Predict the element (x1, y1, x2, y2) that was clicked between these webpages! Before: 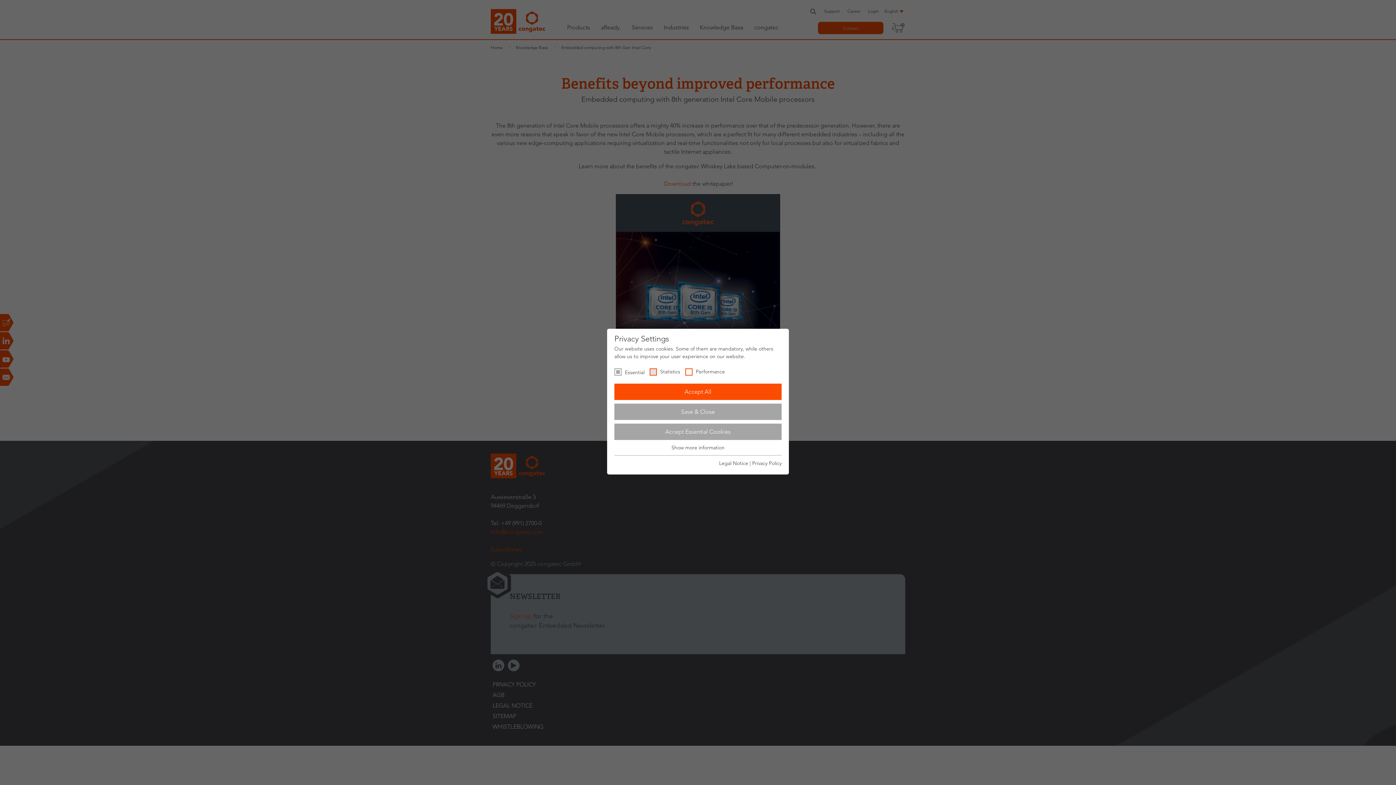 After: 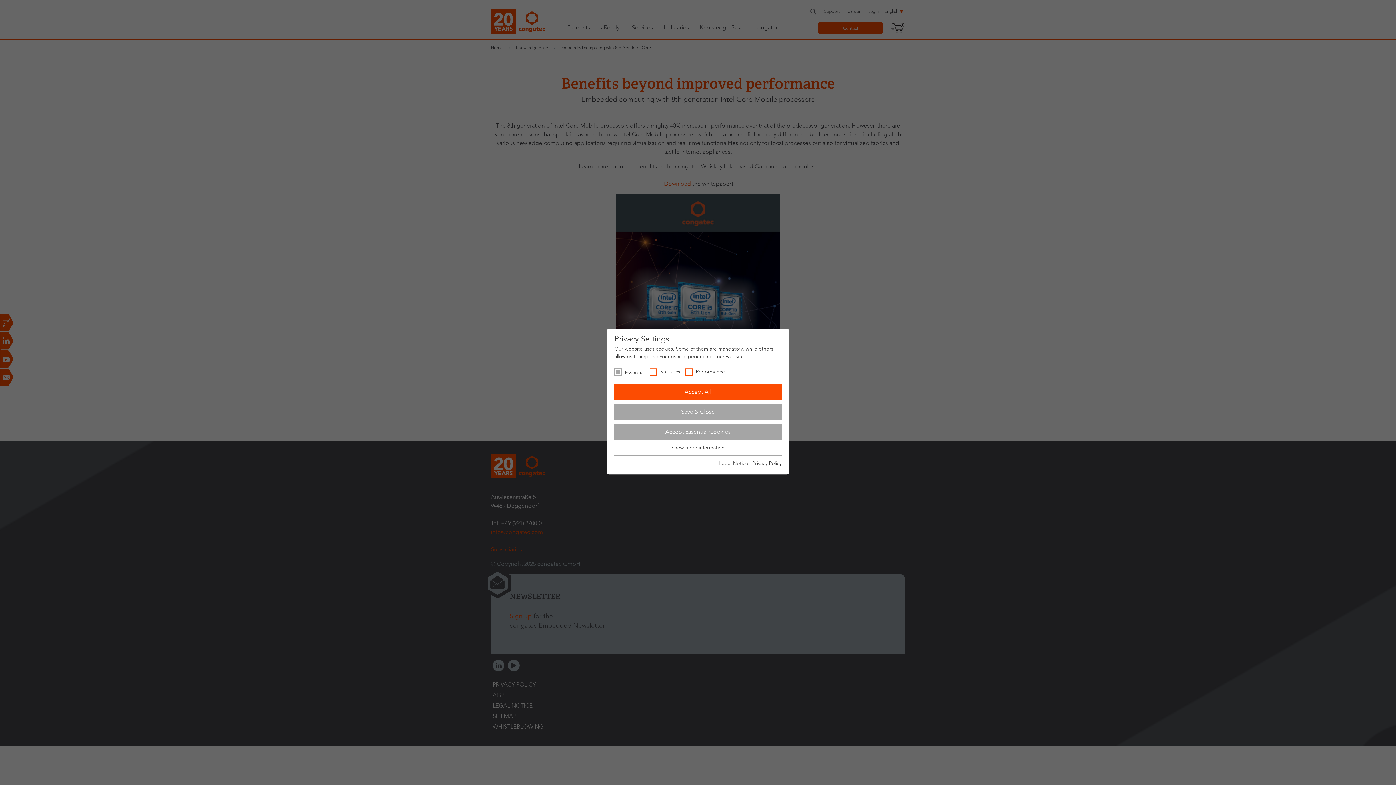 Action: label: Legal Notice bbox: (719, 460, 748, 466)